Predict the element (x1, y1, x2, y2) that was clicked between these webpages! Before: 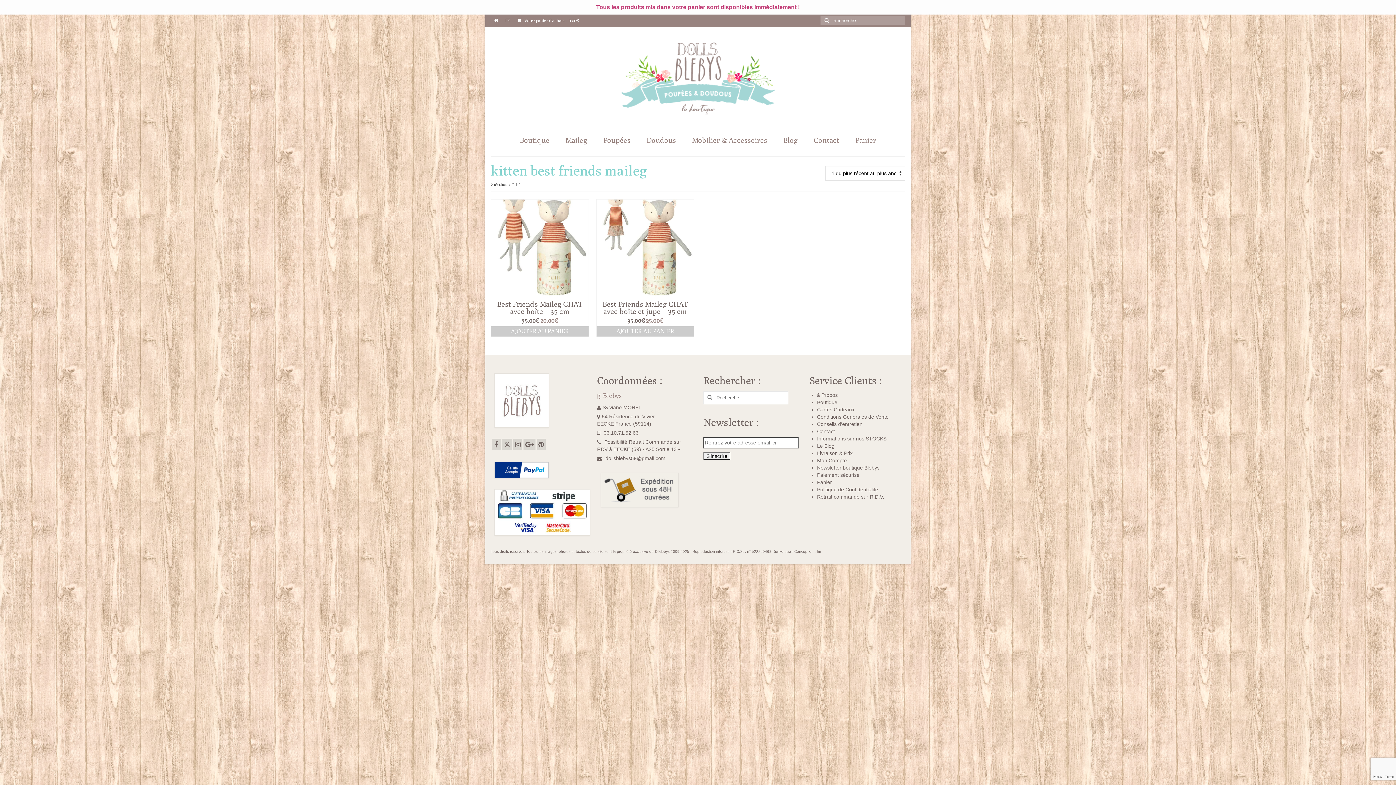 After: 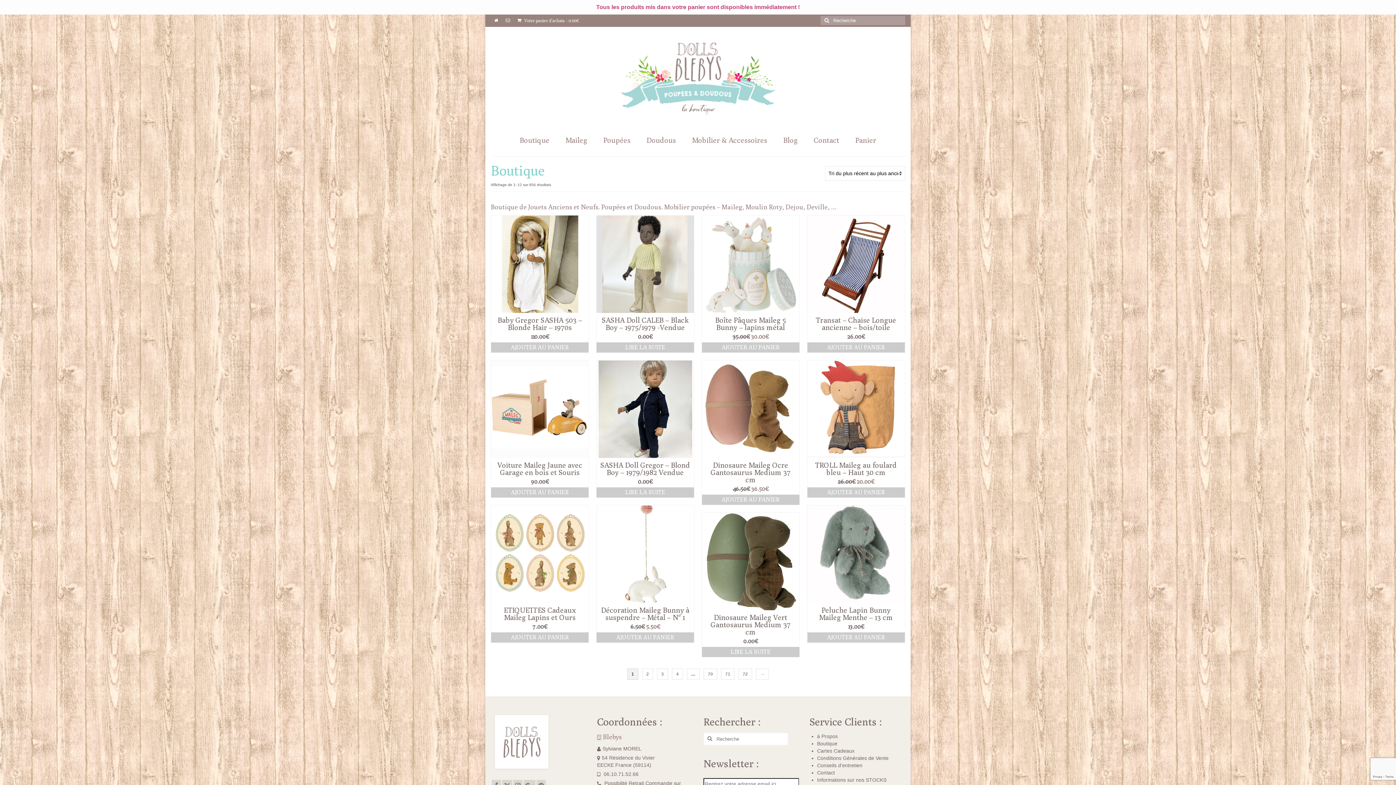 Action: bbox: (512, 133, 556, 147) label: Boutique